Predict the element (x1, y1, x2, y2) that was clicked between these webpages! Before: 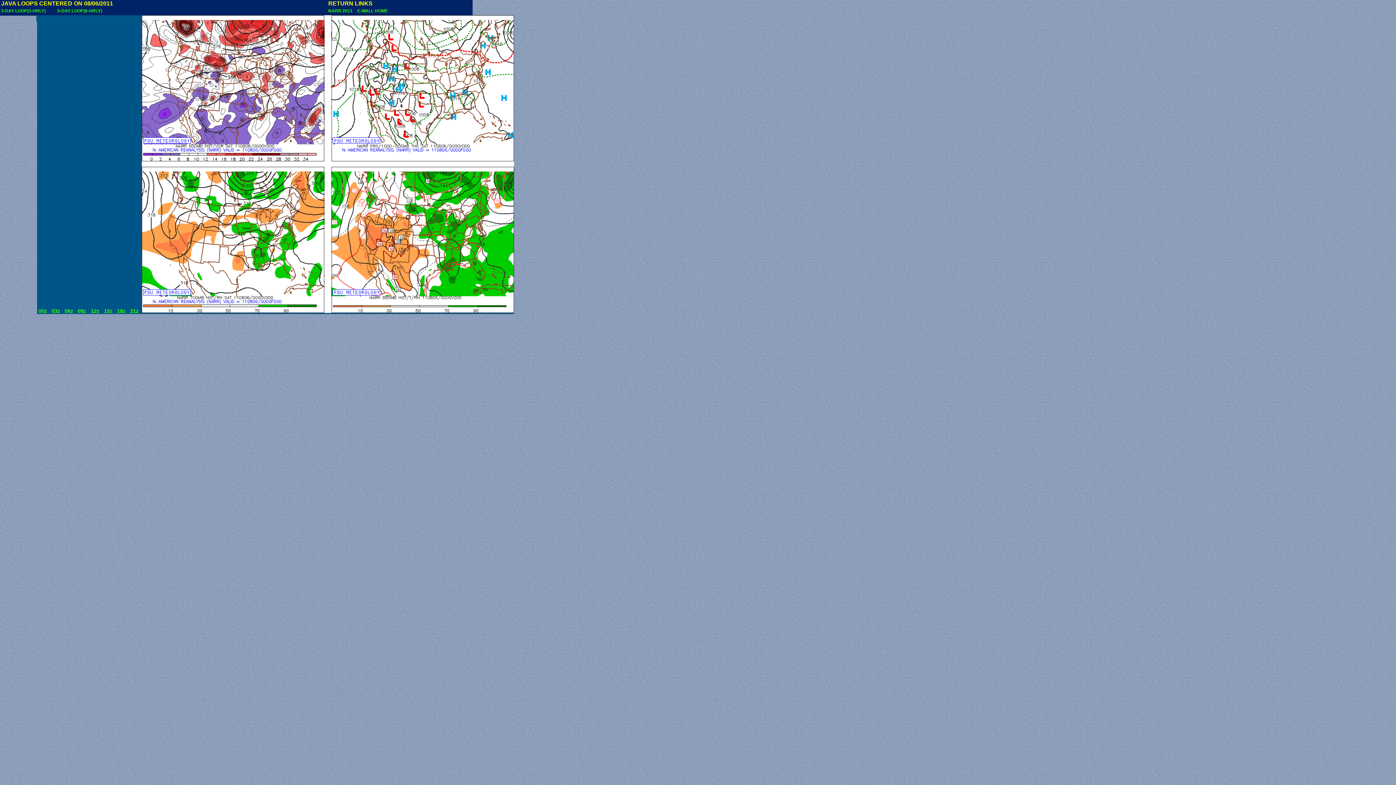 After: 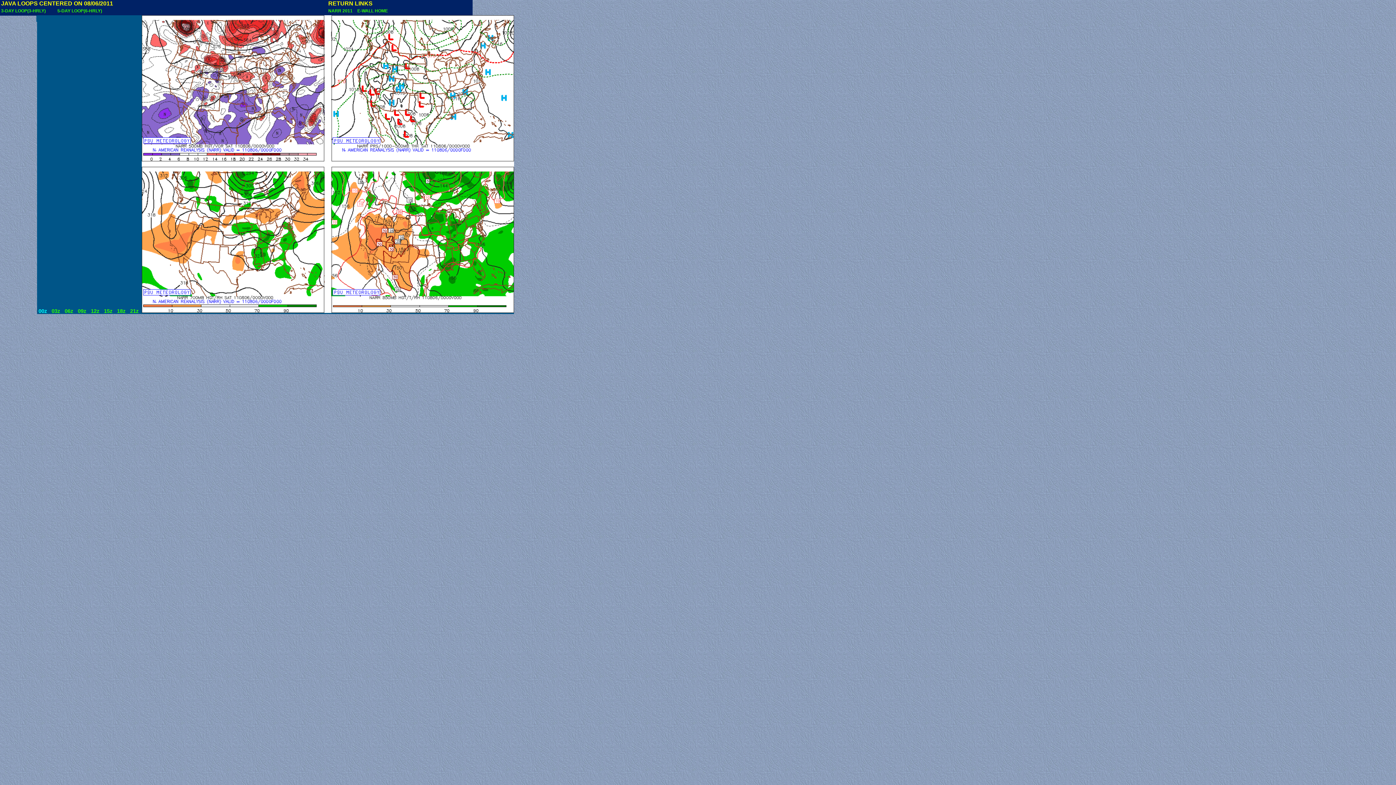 Action: label:  00z  bbox: (37, 308, 48, 314)